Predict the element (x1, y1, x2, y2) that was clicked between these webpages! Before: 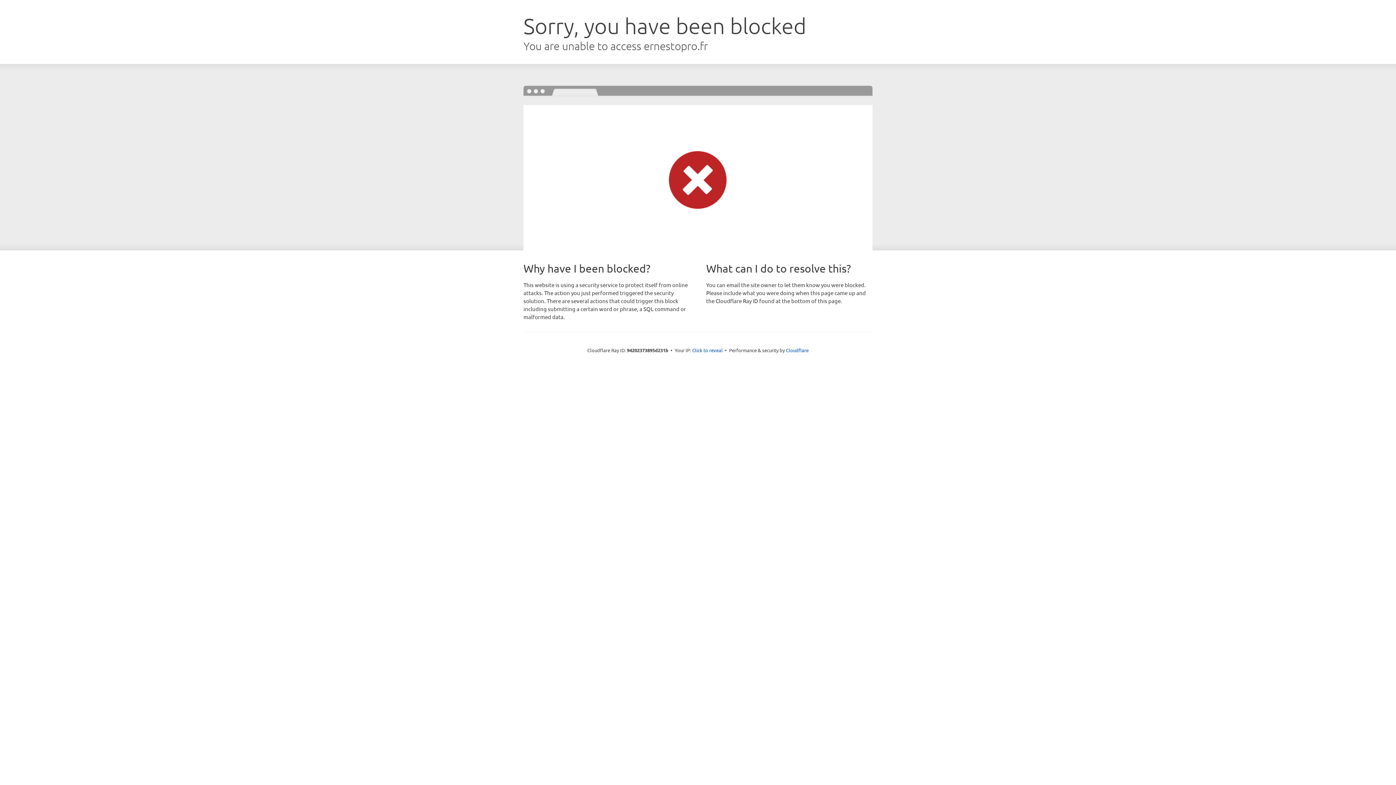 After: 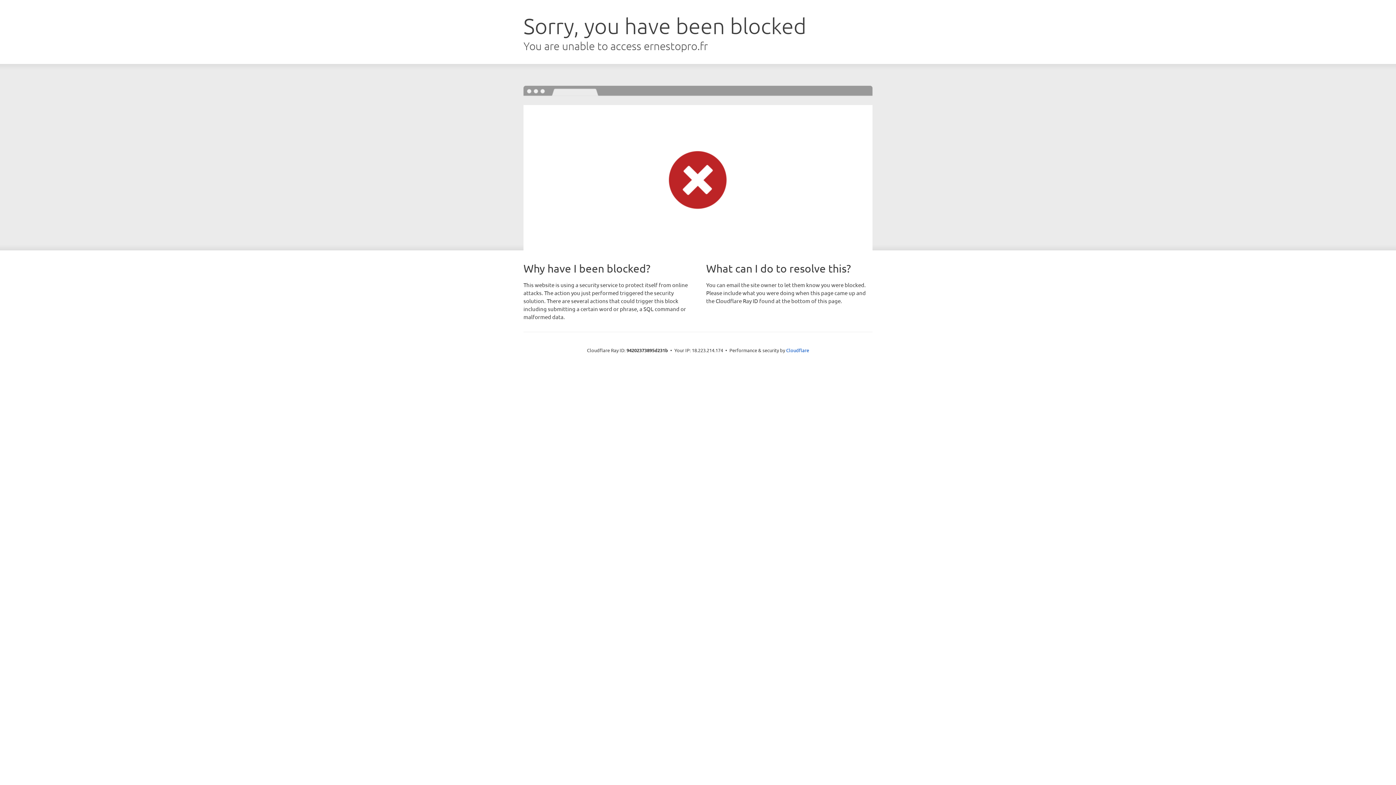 Action: bbox: (692, 346, 722, 353) label: Click to reveal